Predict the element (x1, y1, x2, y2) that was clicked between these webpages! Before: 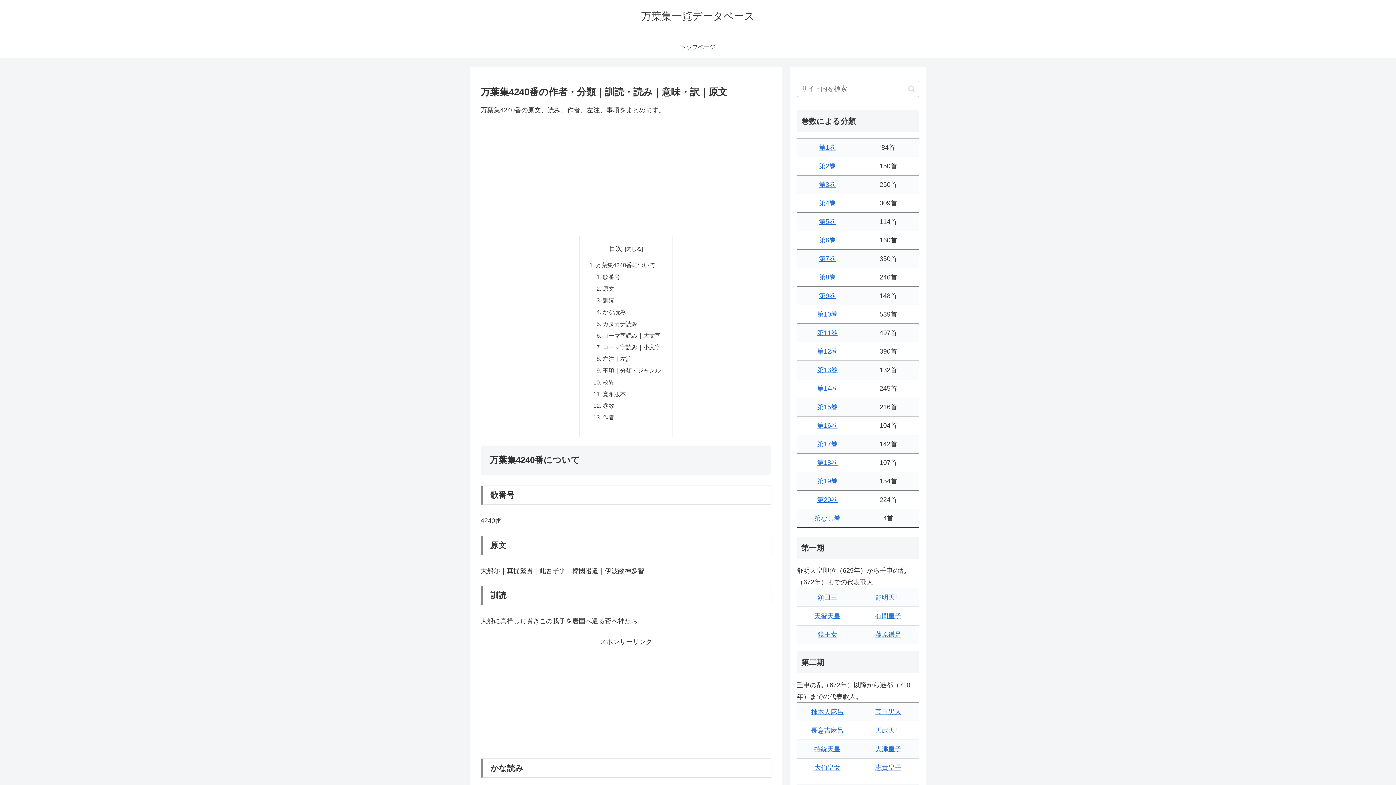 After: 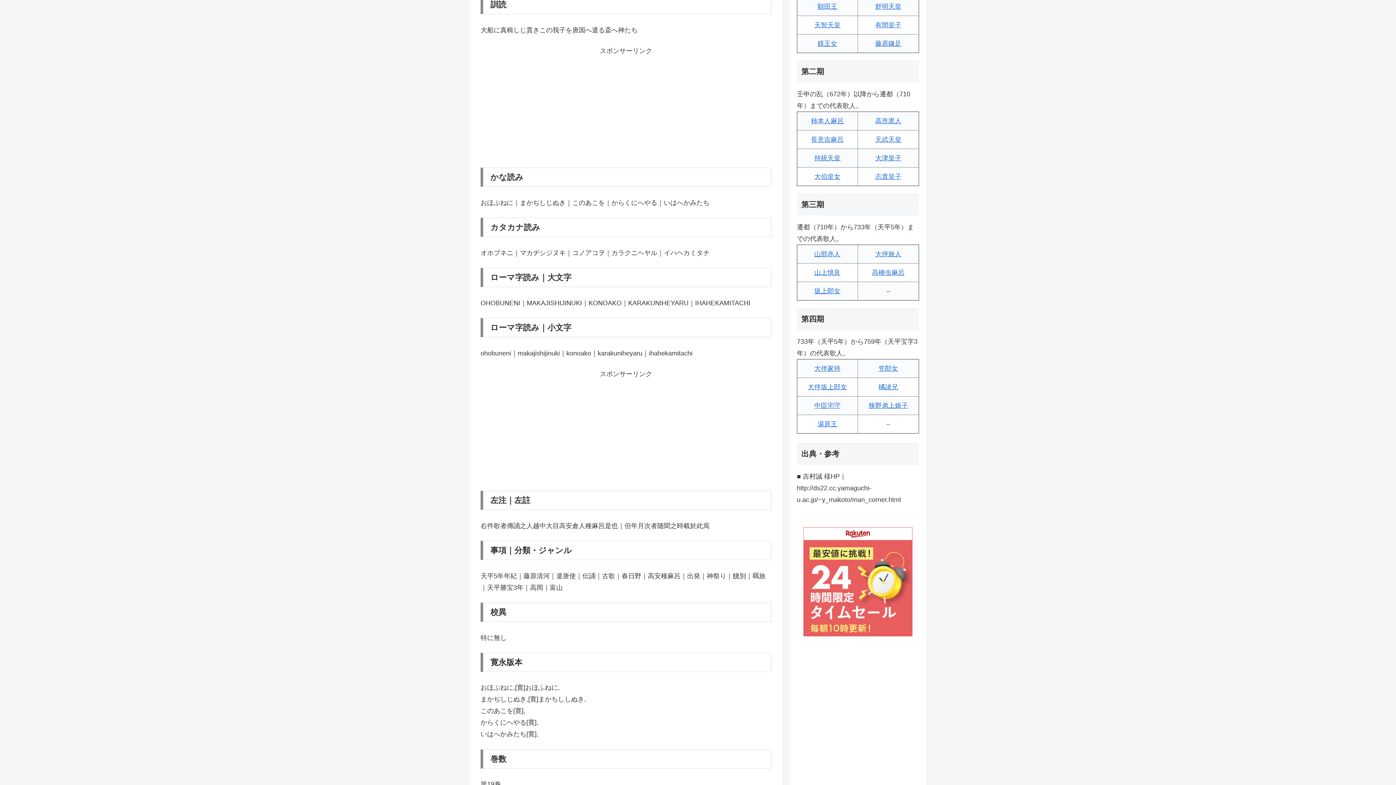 Action: label: 訓読 bbox: (602, 297, 614, 303)